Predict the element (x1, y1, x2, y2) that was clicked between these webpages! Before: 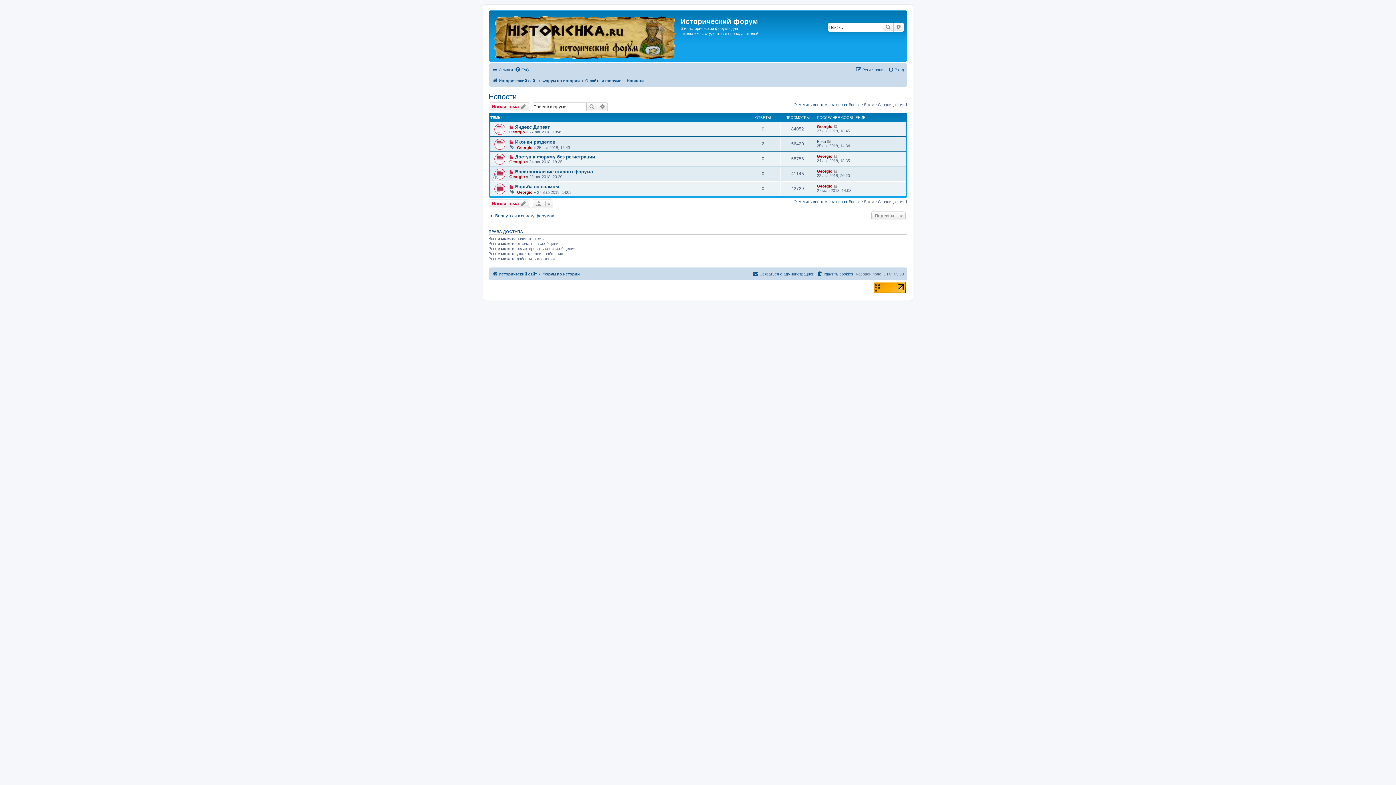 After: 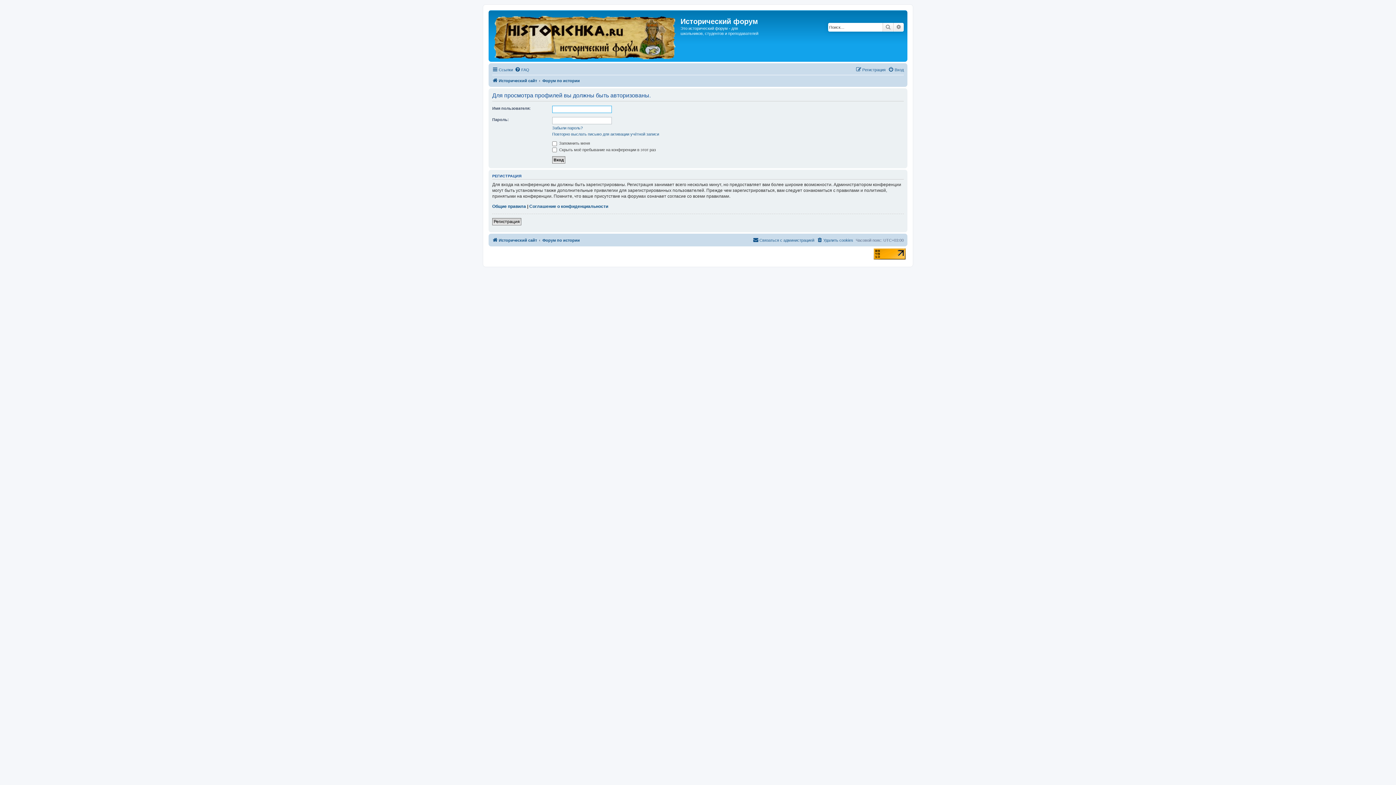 Action: label: Georgio bbox: (509, 159, 525, 164)